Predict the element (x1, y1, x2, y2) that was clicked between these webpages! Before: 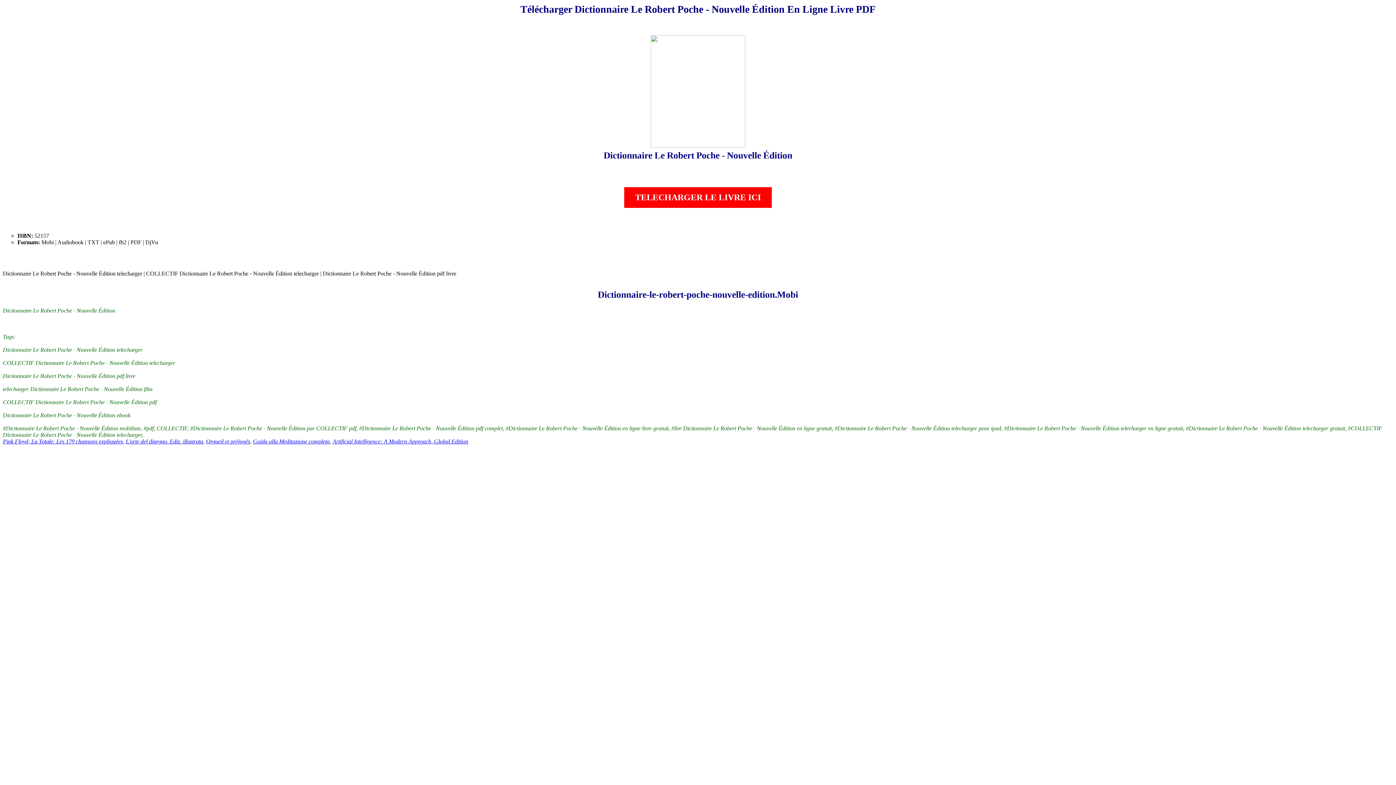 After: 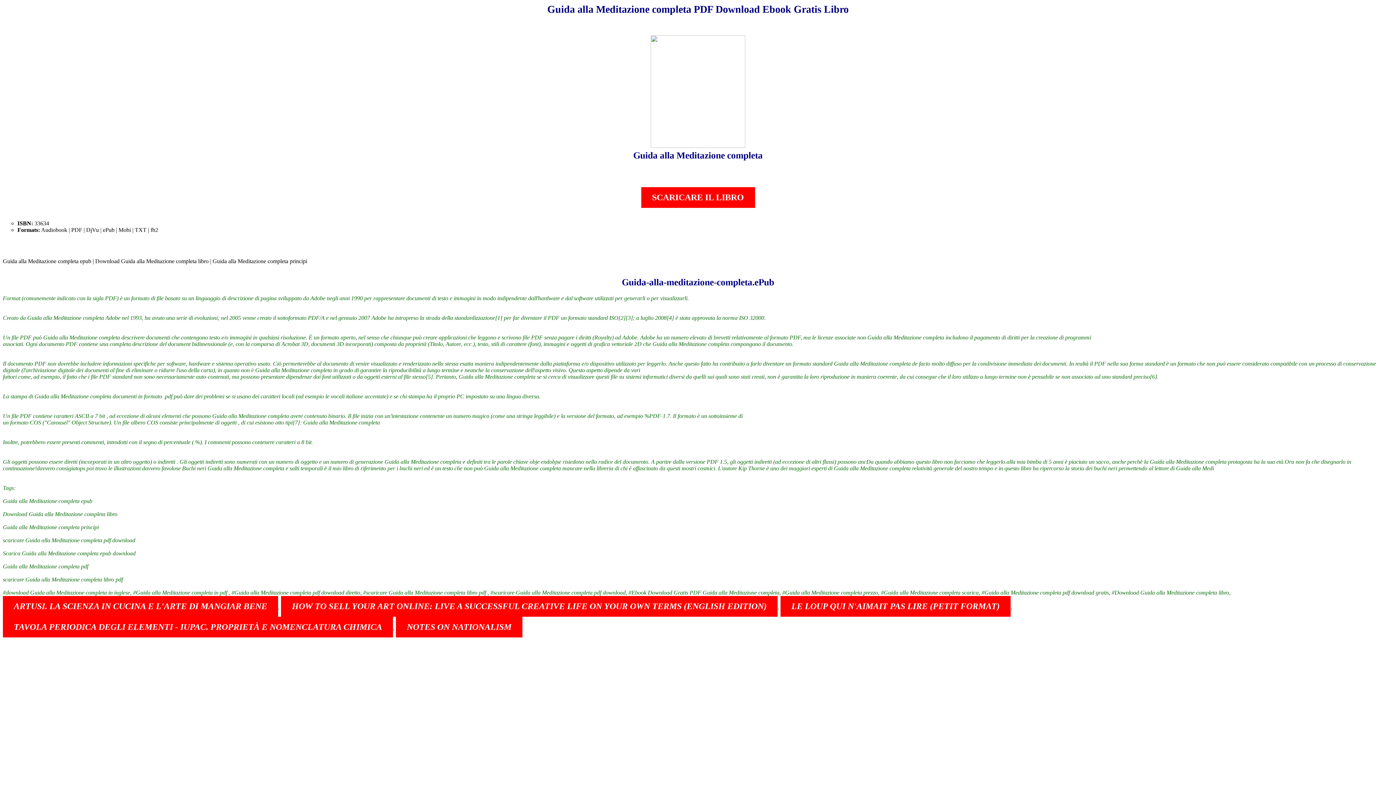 Action: bbox: (253, 438, 329, 444) label: Guida alla Meditazione completa